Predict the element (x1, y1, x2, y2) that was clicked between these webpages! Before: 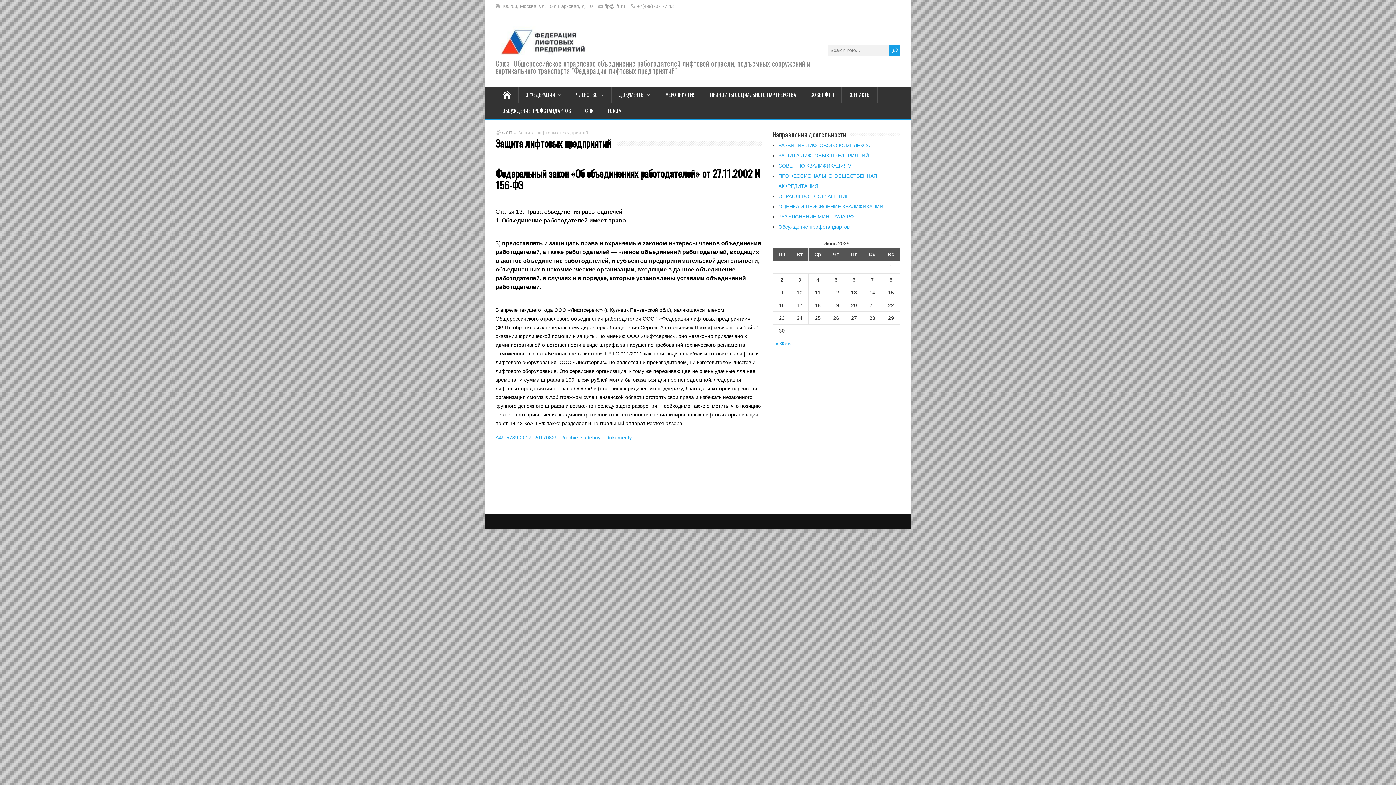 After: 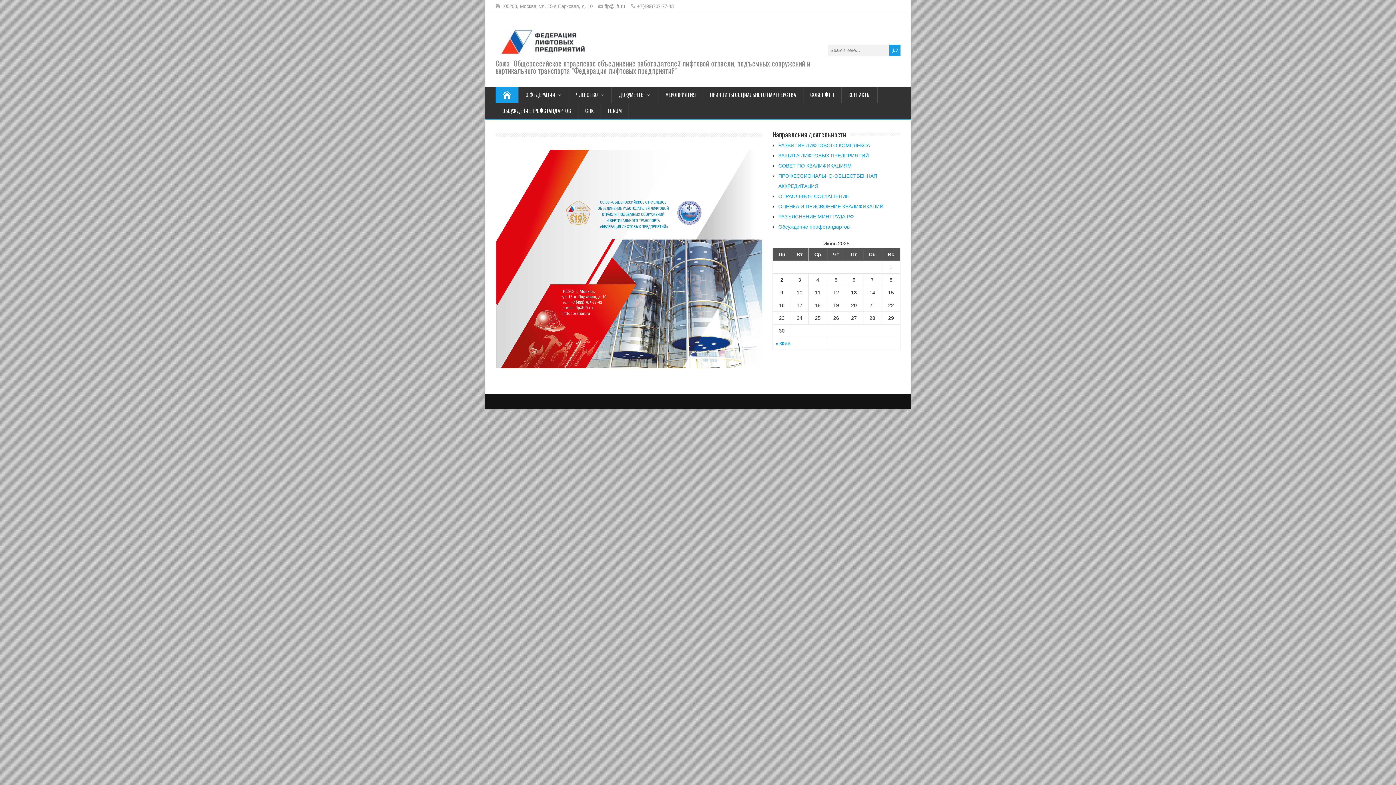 Action: bbox: (495, 86, 518, 102)